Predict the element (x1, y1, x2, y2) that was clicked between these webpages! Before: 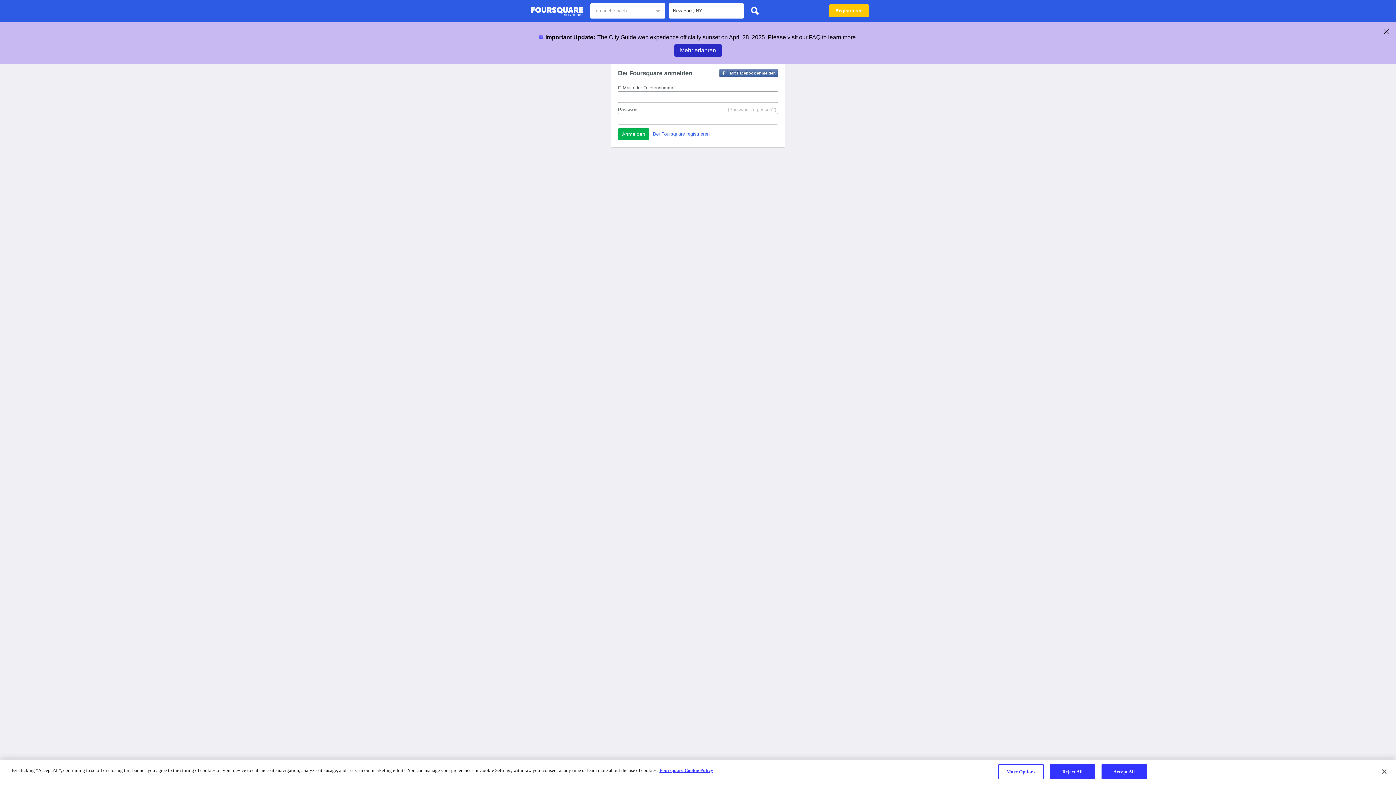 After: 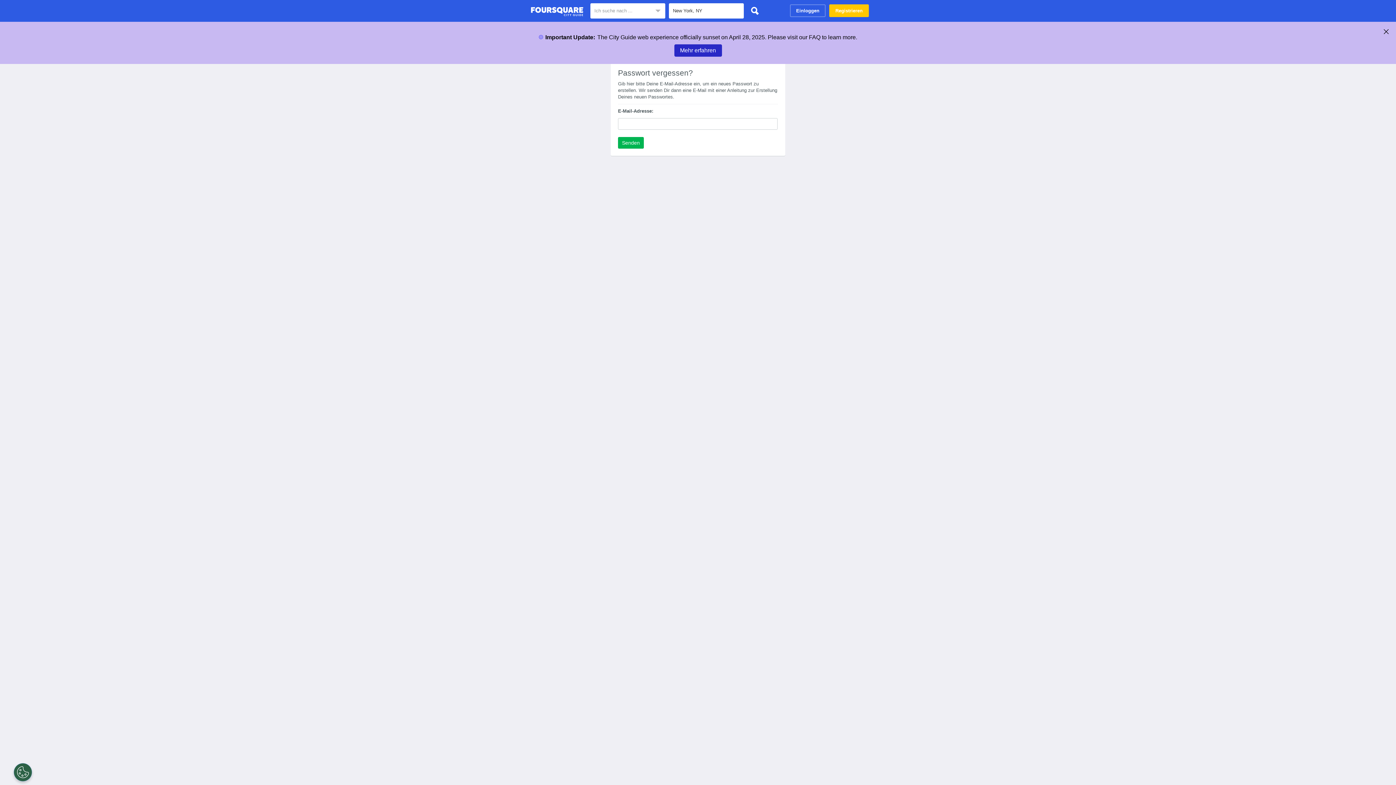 Action: bbox: (728, 106, 776, 113) label: (Passwort vergessen?)